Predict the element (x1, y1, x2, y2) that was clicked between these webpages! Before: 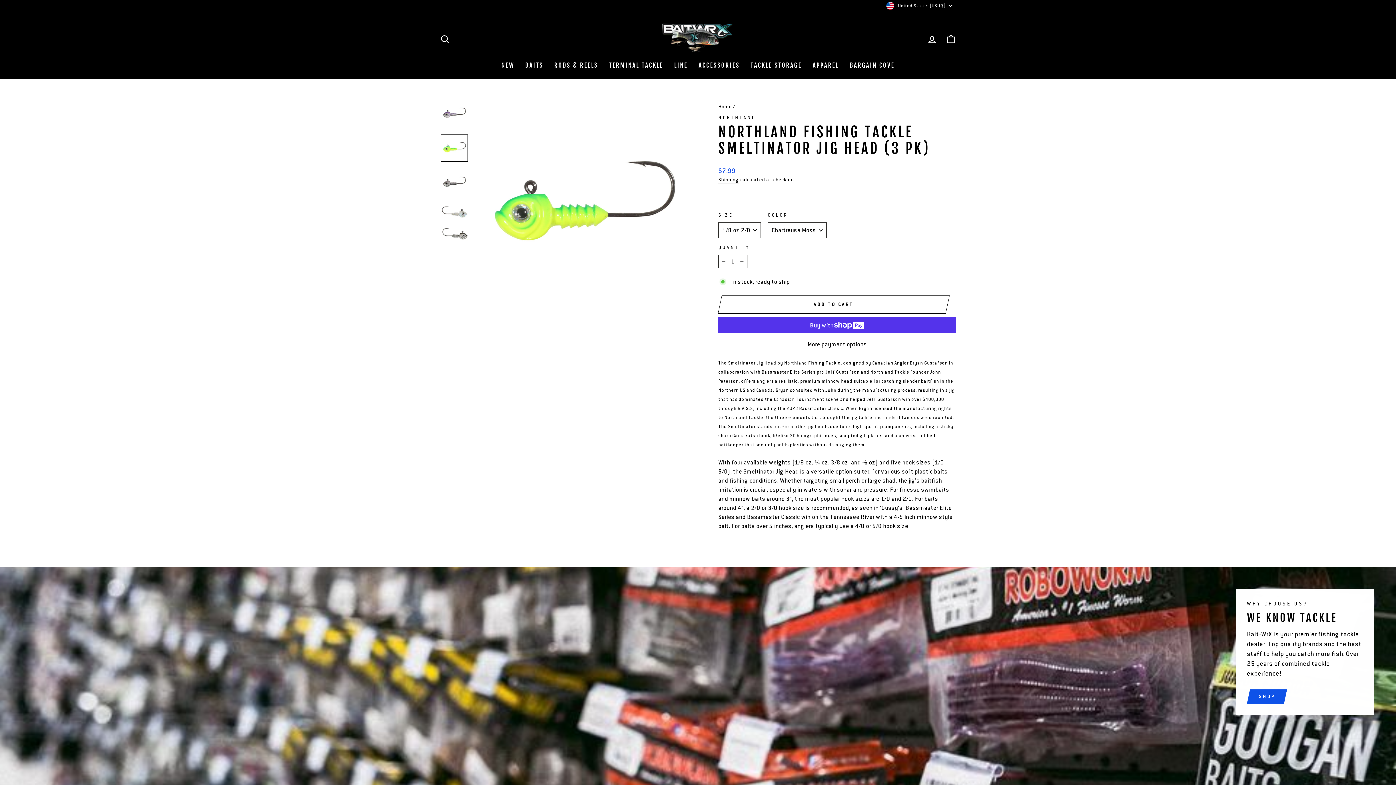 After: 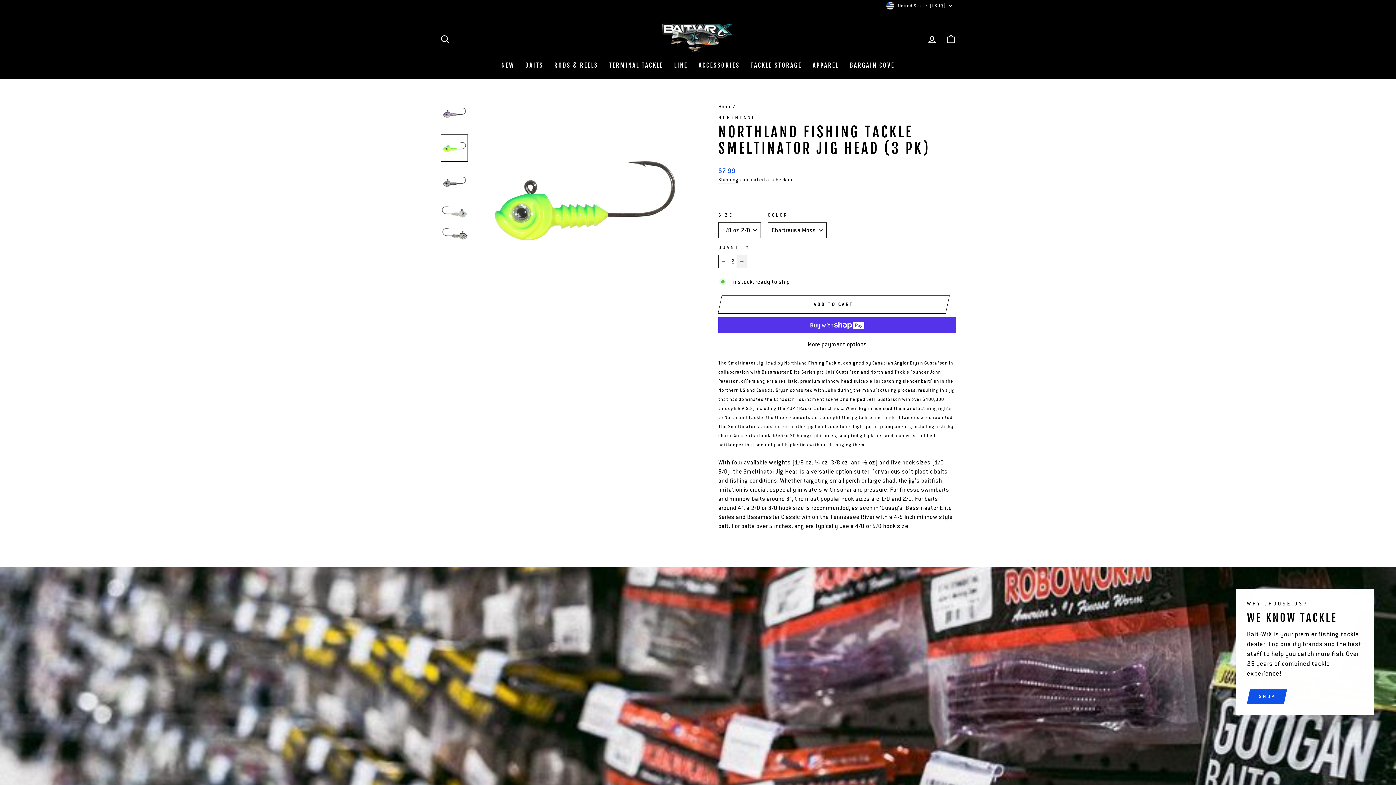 Action: label: Increase item quantity by one bbox: (736, 255, 747, 268)